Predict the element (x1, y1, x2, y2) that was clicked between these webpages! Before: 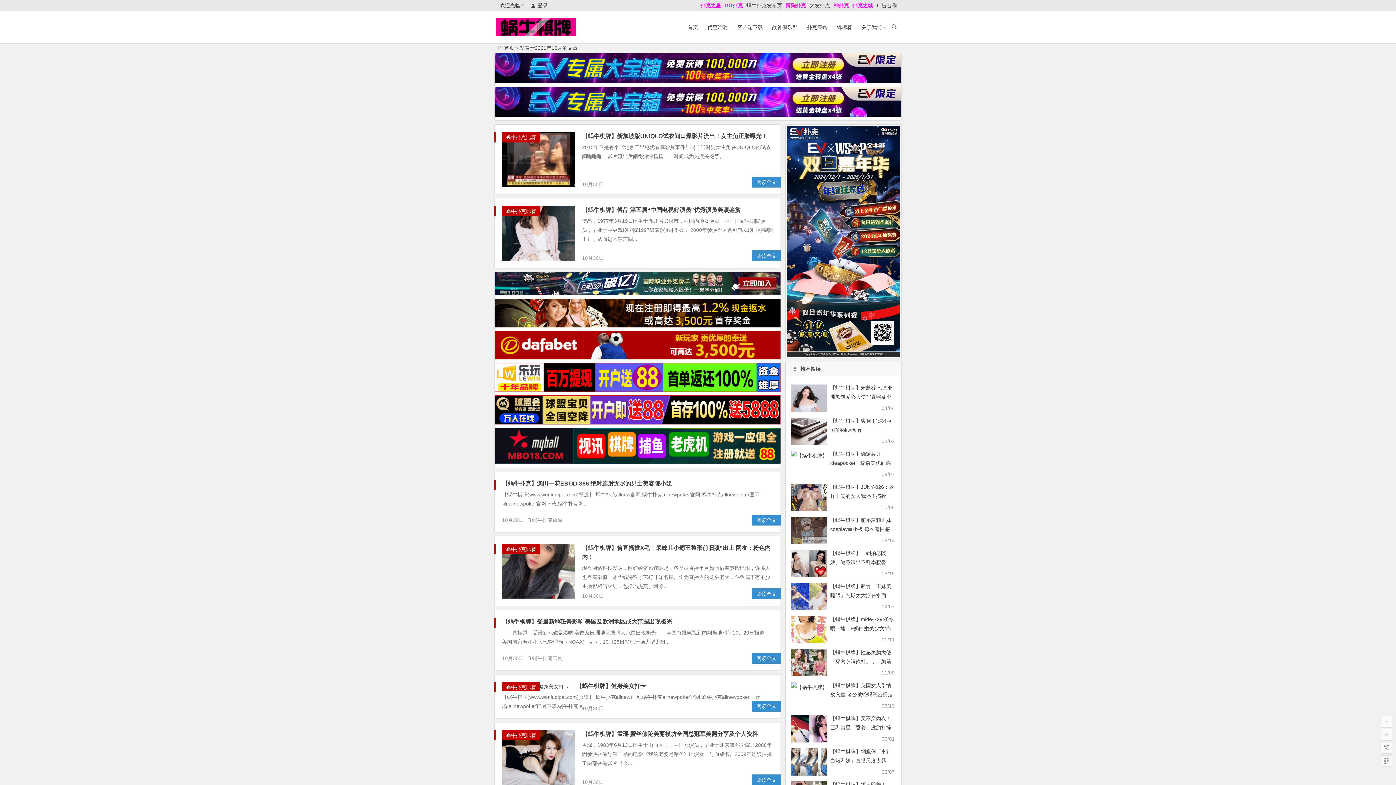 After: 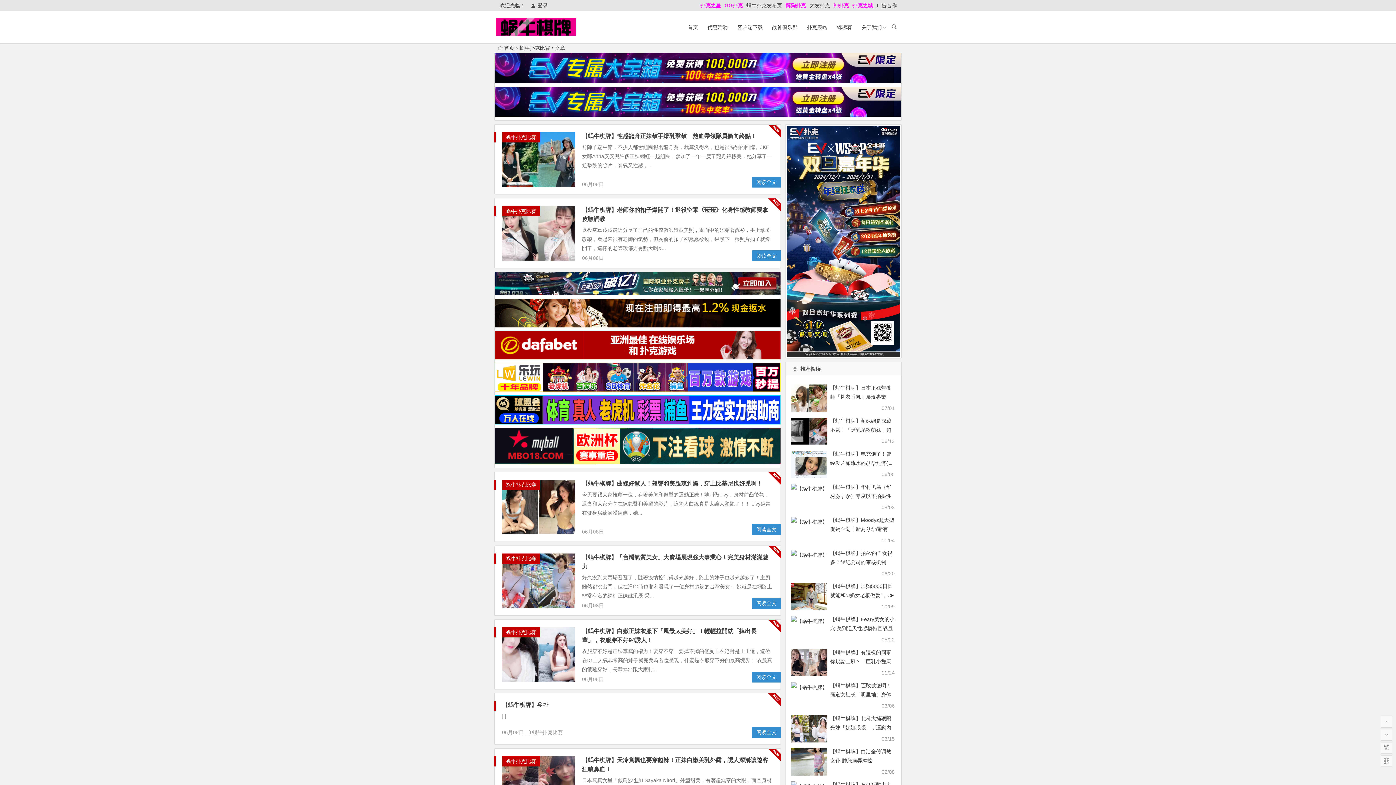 Action: bbox: (502, 134, 540, 140) label: 蜗牛扑克比赛